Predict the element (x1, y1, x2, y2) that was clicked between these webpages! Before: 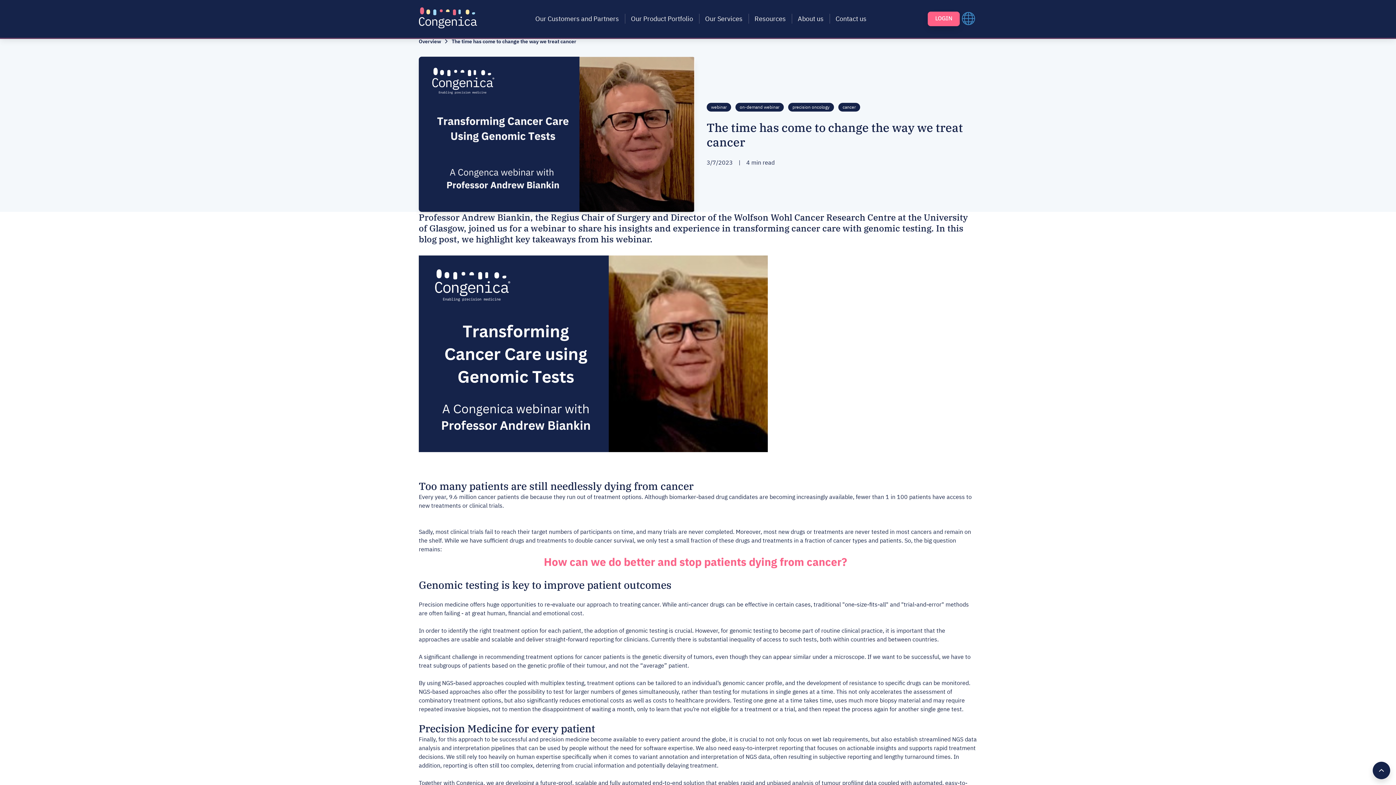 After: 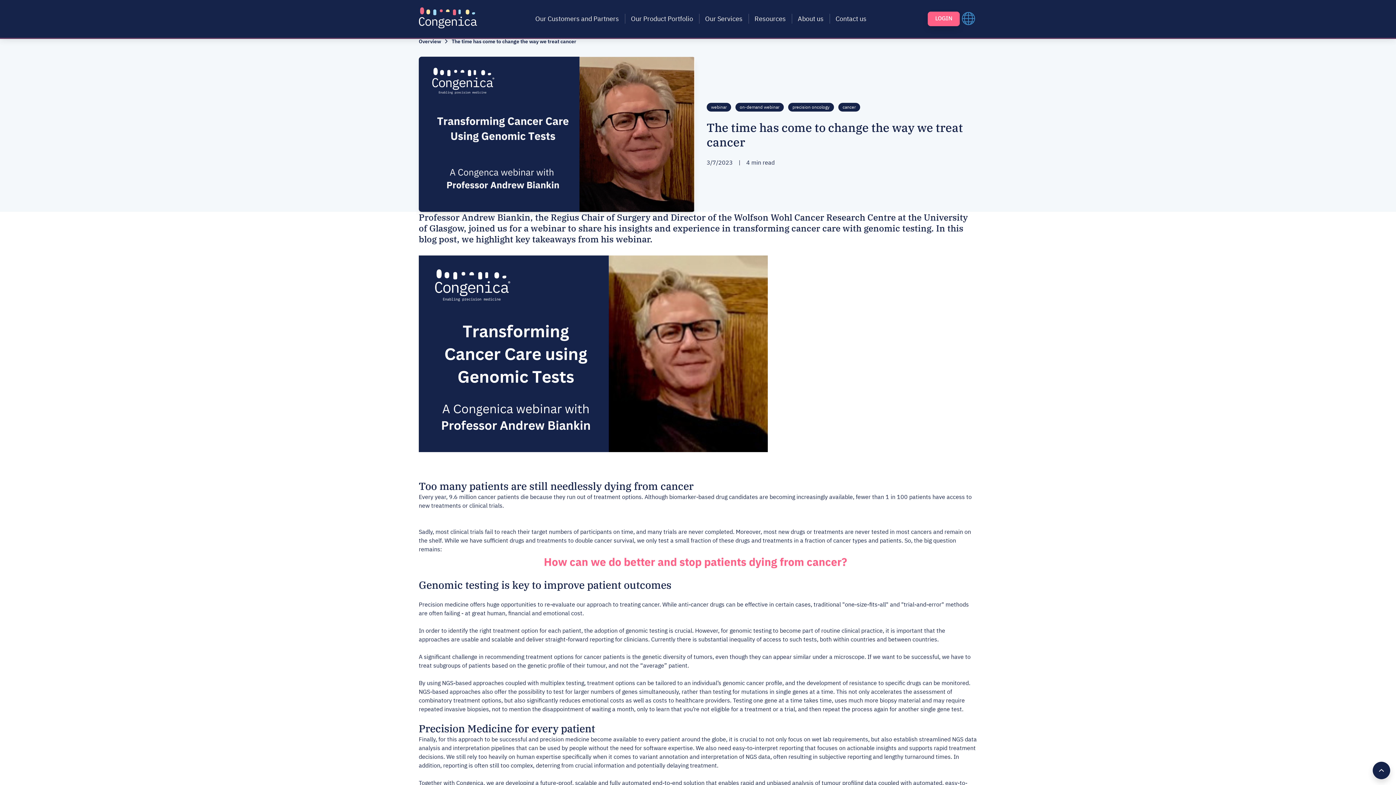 Action: bbox: (418, 255, 768, 452)